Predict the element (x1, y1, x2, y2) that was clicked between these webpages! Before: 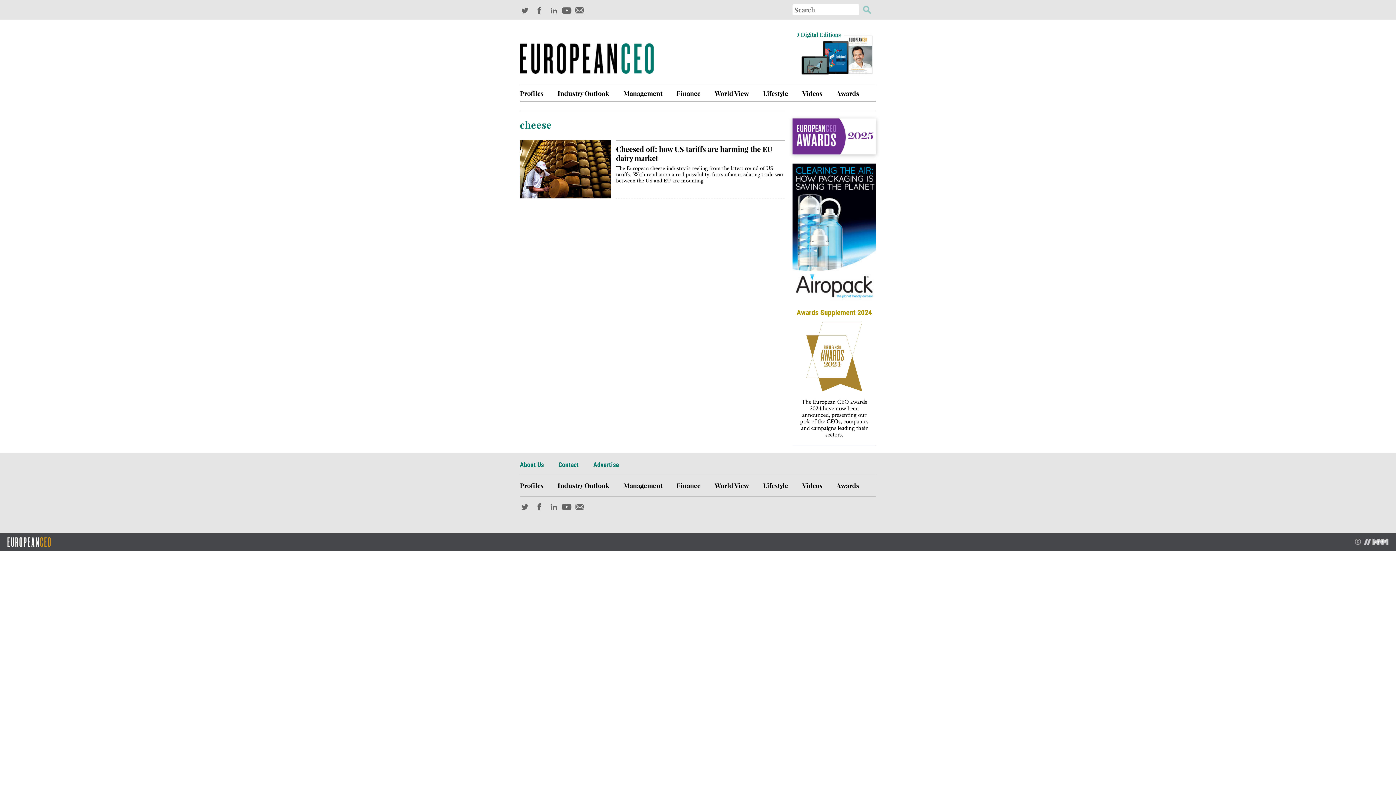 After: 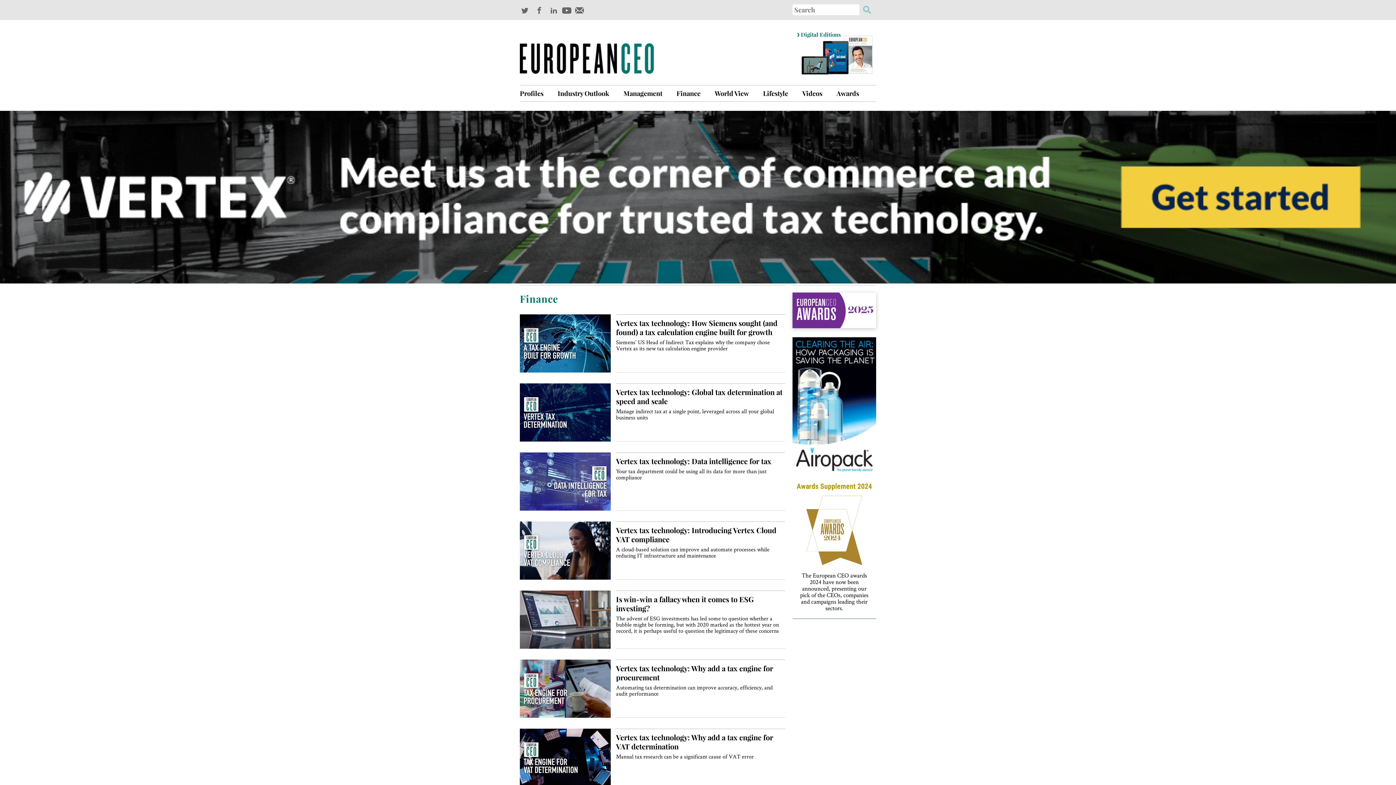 Action: bbox: (669, 477, 707, 493) label: Finance